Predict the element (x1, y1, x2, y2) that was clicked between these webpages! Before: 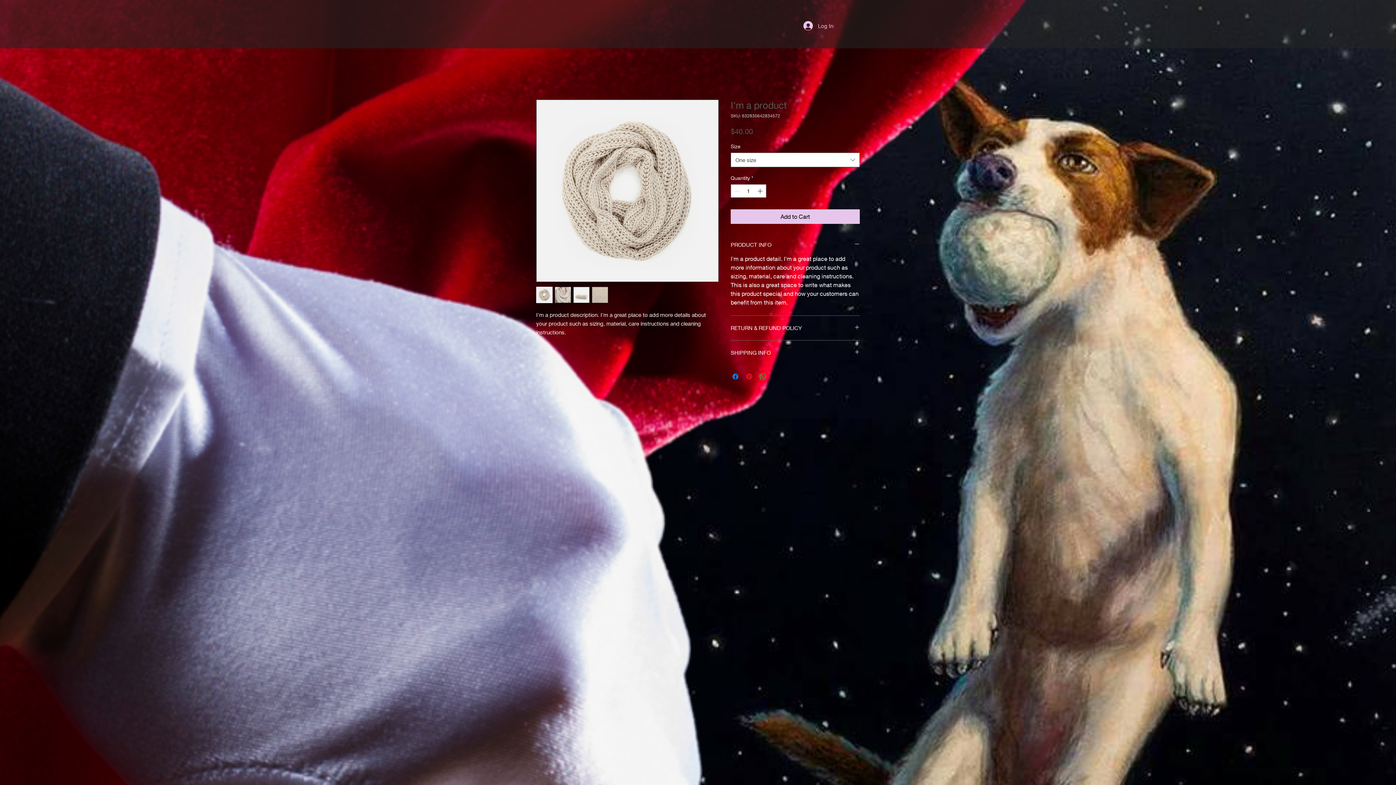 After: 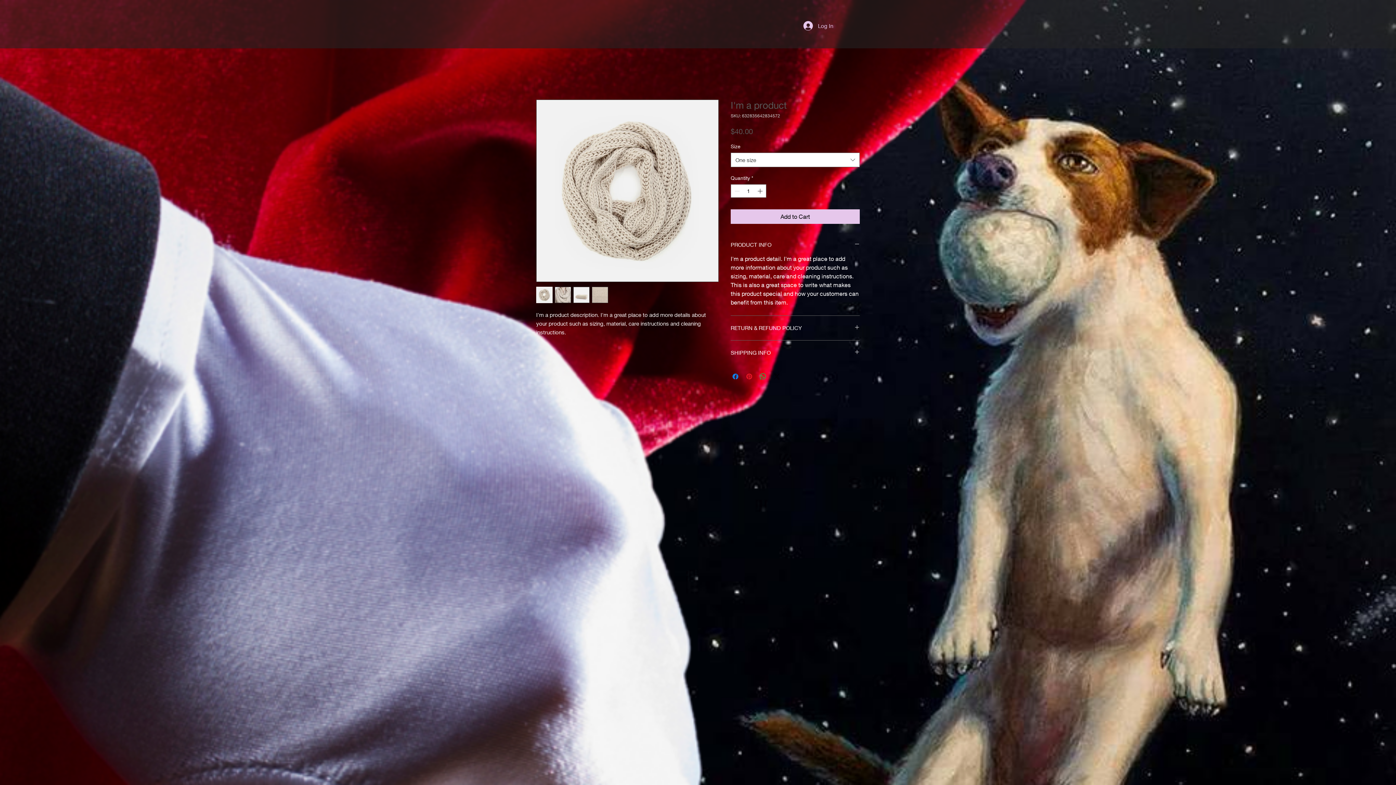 Action: bbox: (554, 286, 571, 303)